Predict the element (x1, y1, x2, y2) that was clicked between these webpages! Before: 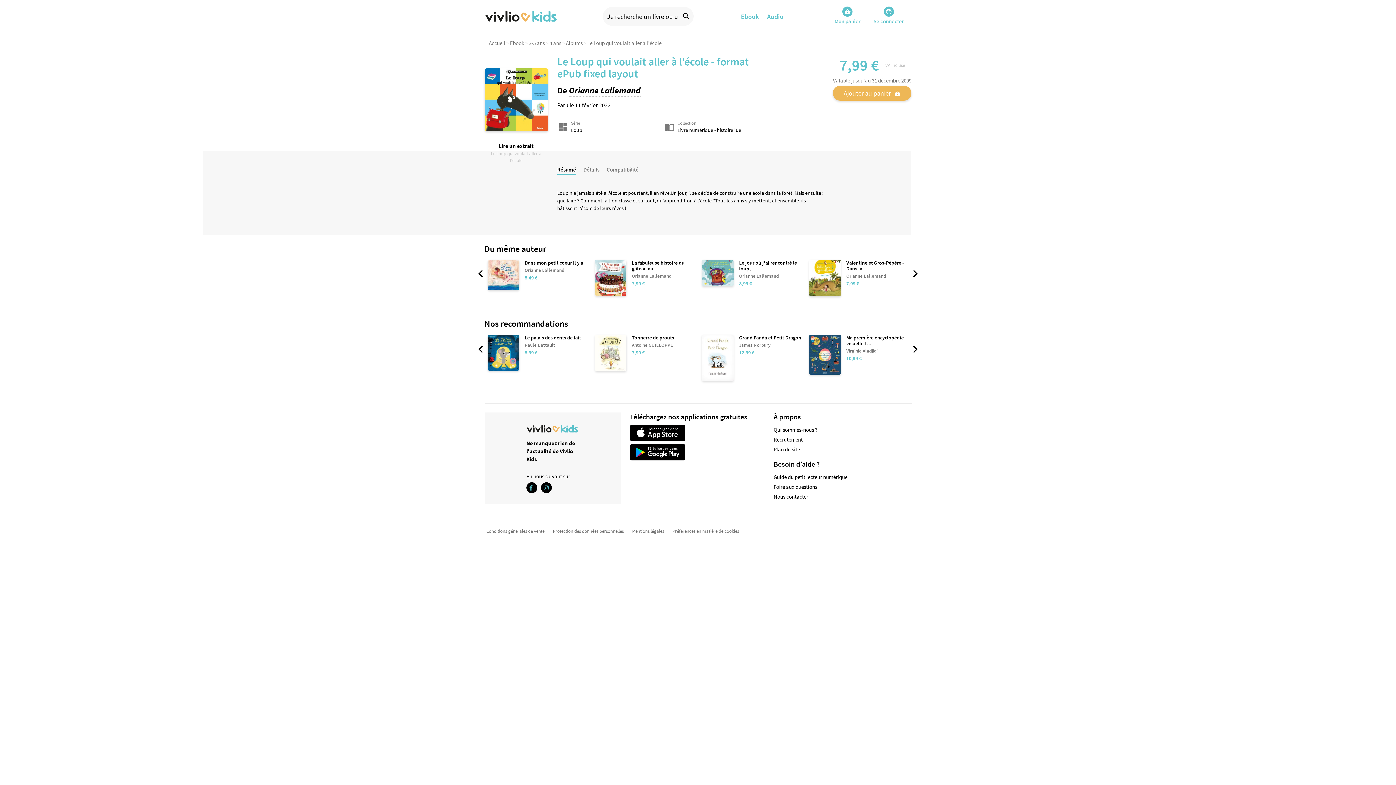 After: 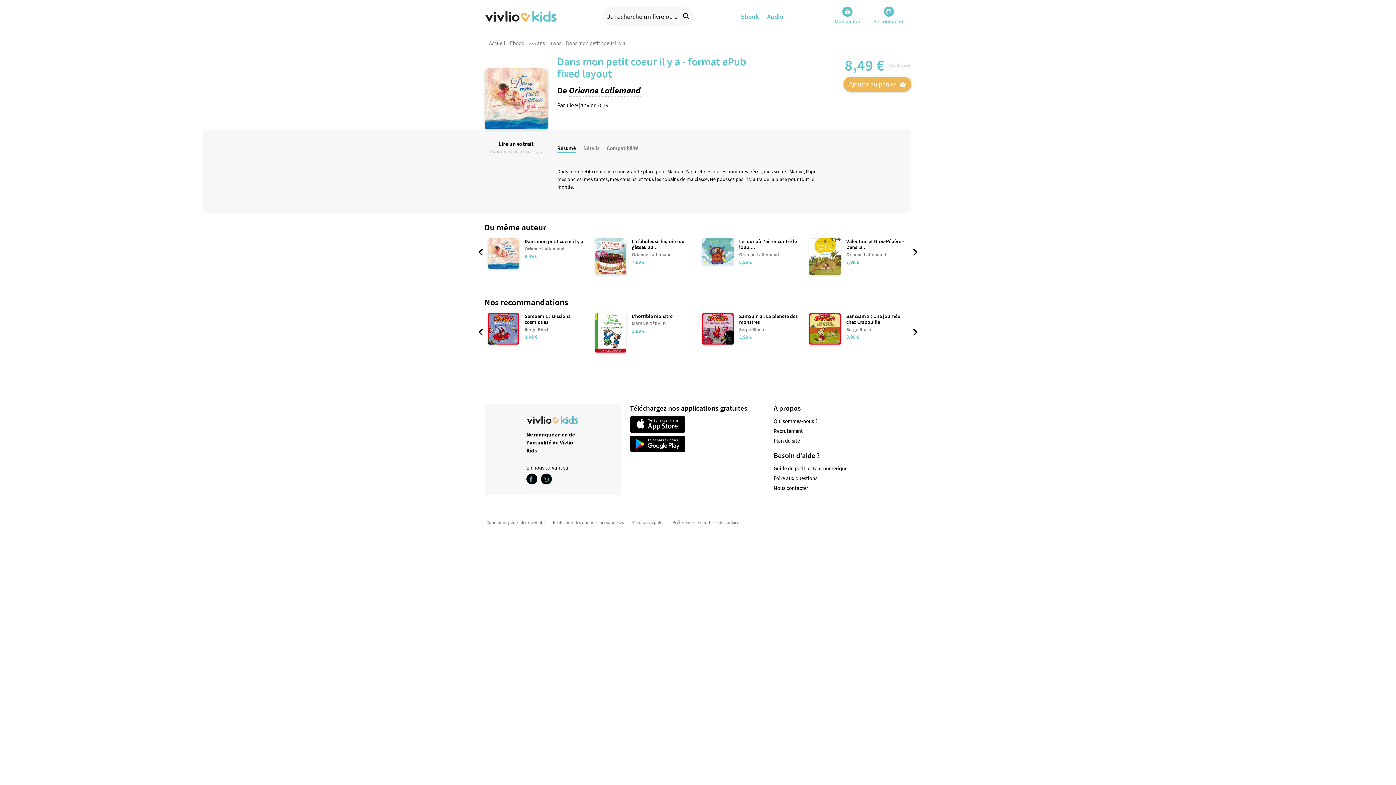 Action: bbox: (524, 260, 587, 280) label: Dans mon petit coeur il y a
Orianne Lallemand
8,49 €